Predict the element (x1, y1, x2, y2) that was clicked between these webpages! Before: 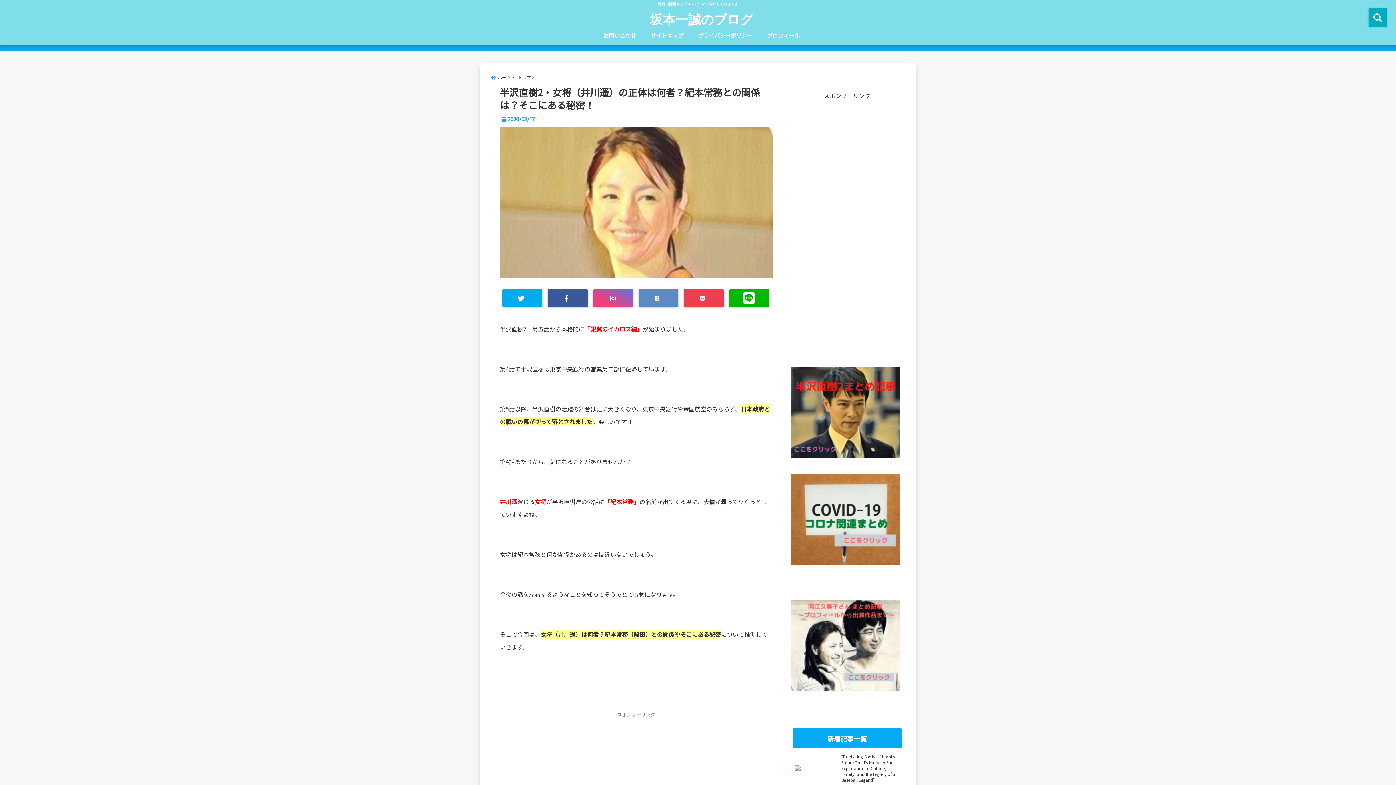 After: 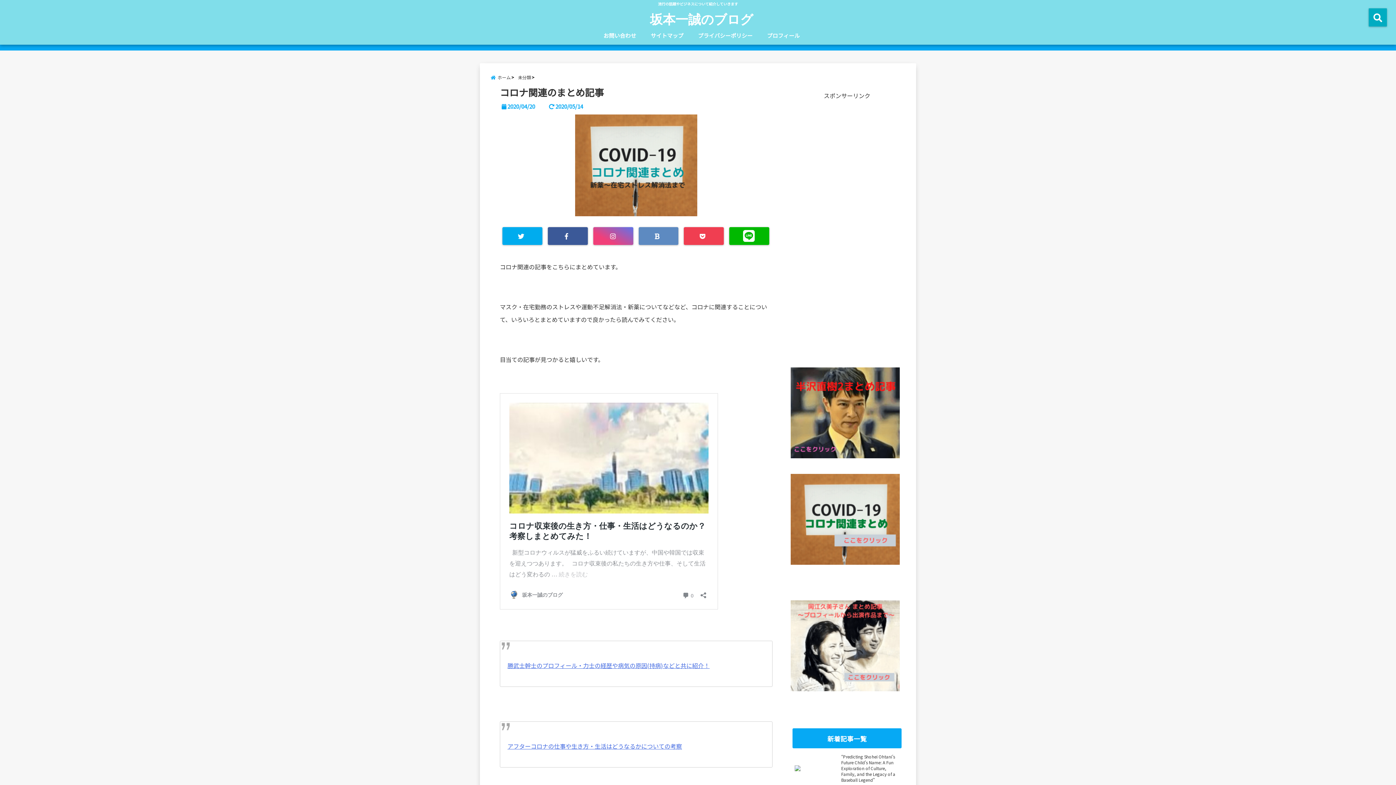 Action: bbox: (790, 473, 900, 565)